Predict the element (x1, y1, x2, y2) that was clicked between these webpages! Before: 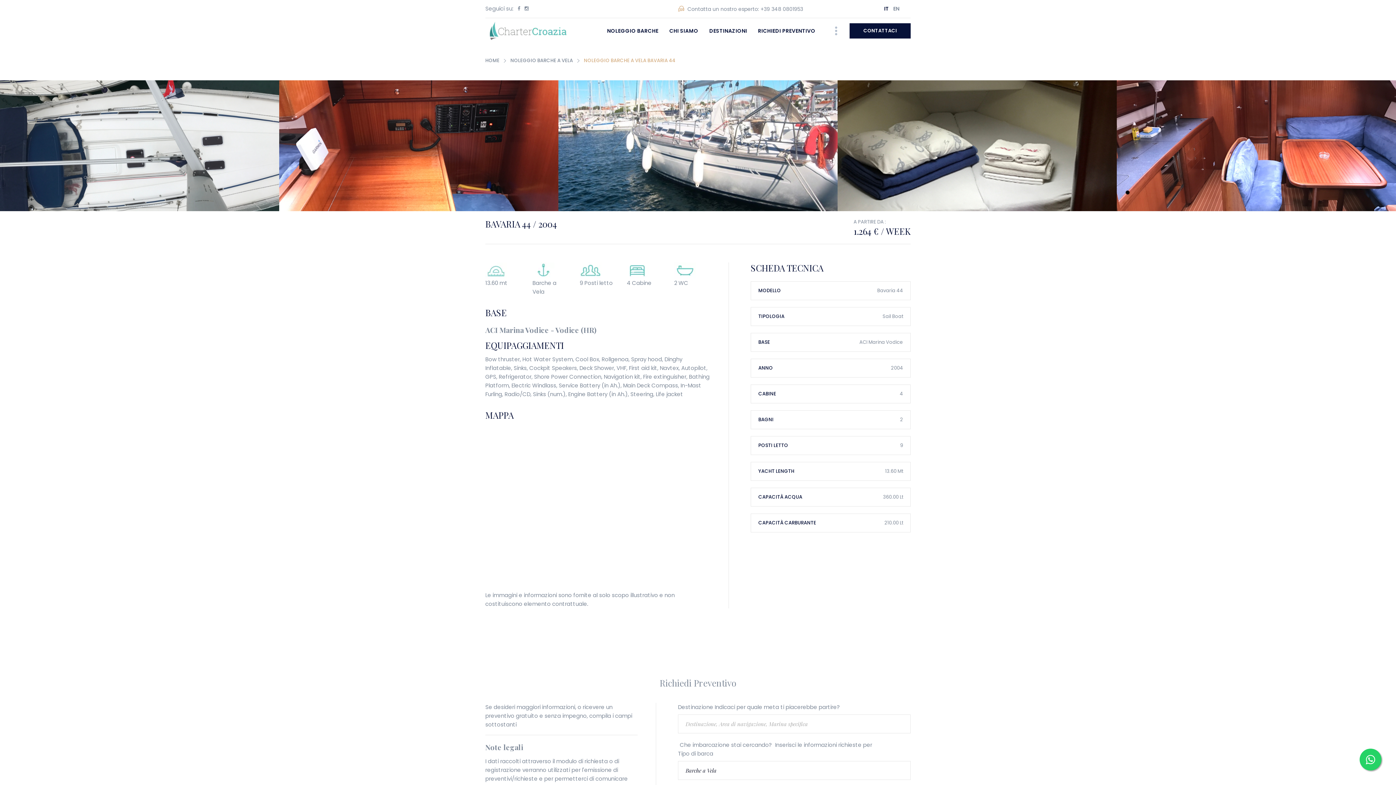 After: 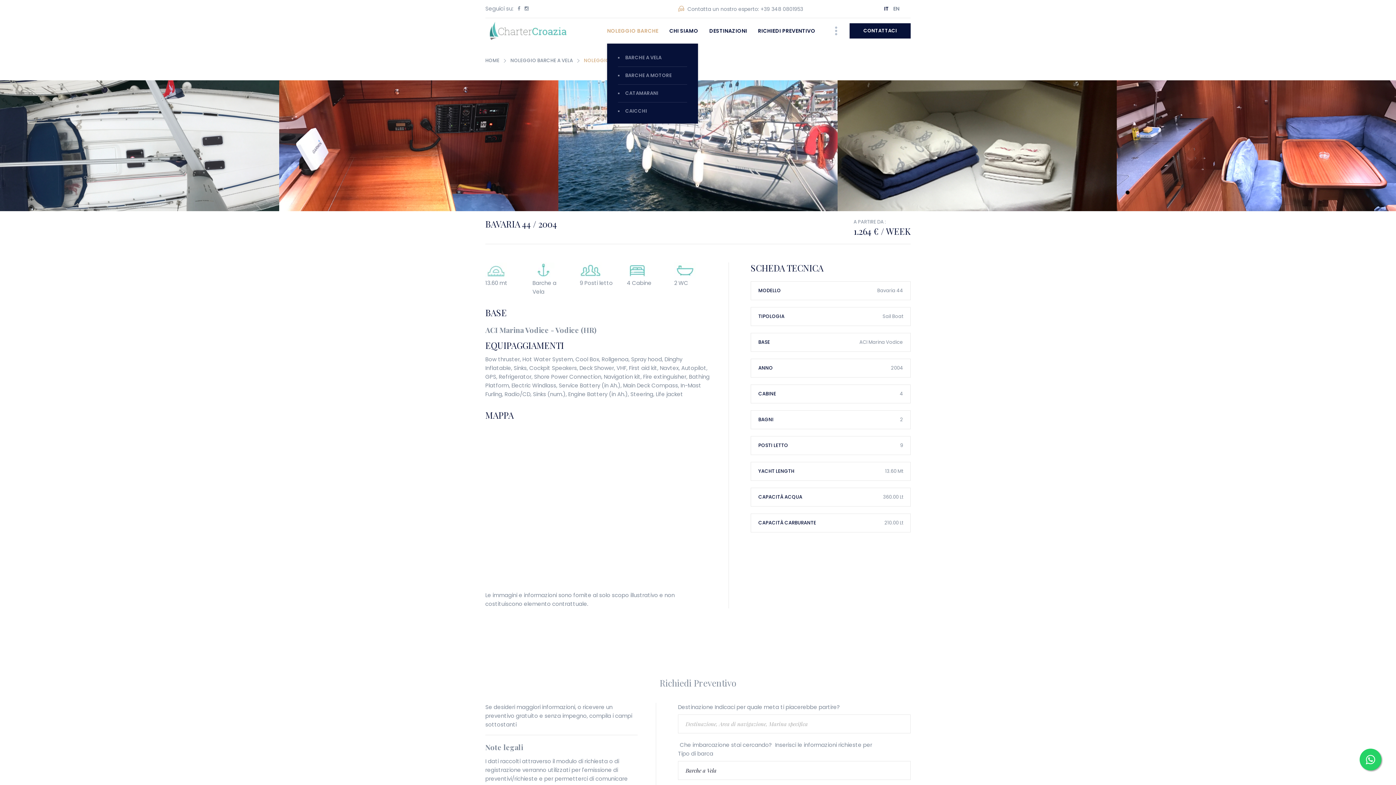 Action: label: NOLEGGIO BARCHE bbox: (607, 18, 658, 43)